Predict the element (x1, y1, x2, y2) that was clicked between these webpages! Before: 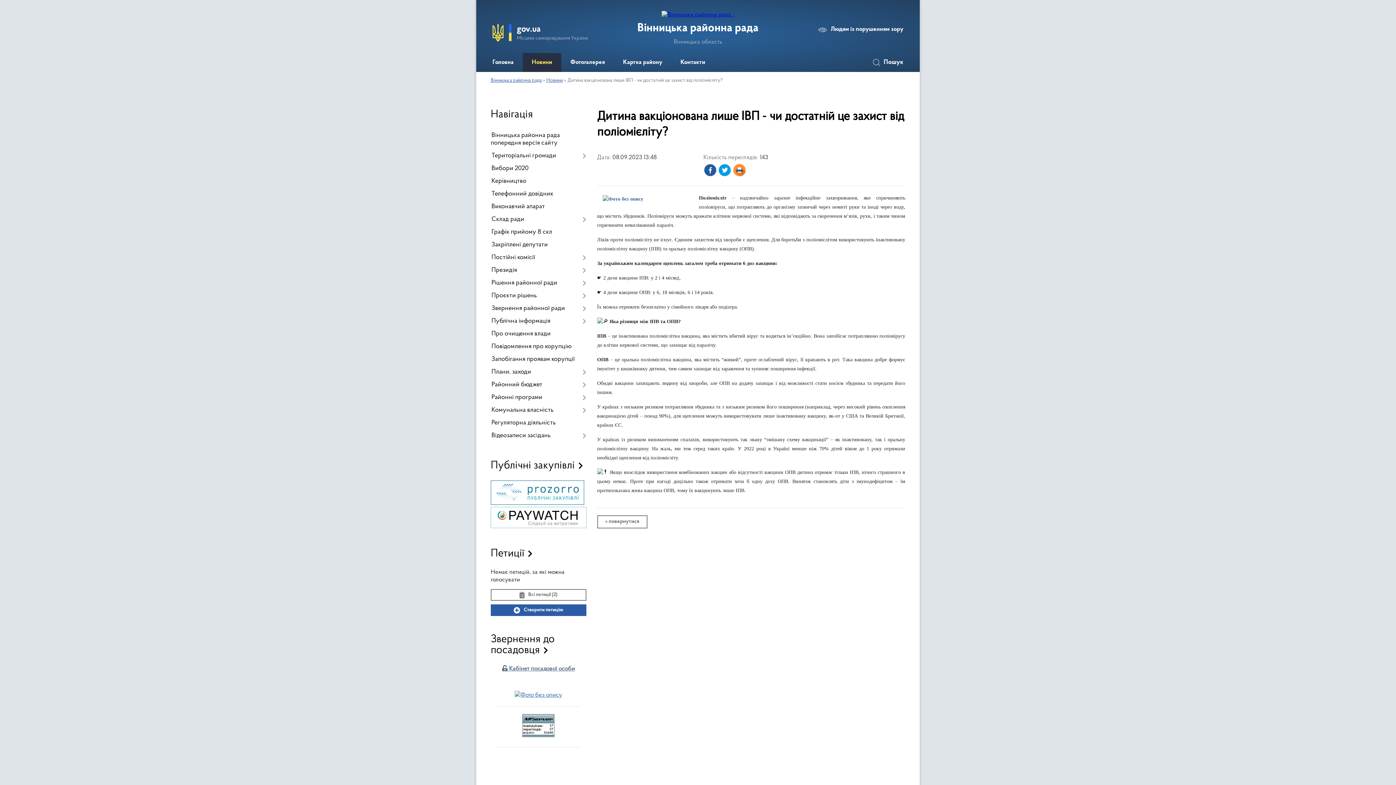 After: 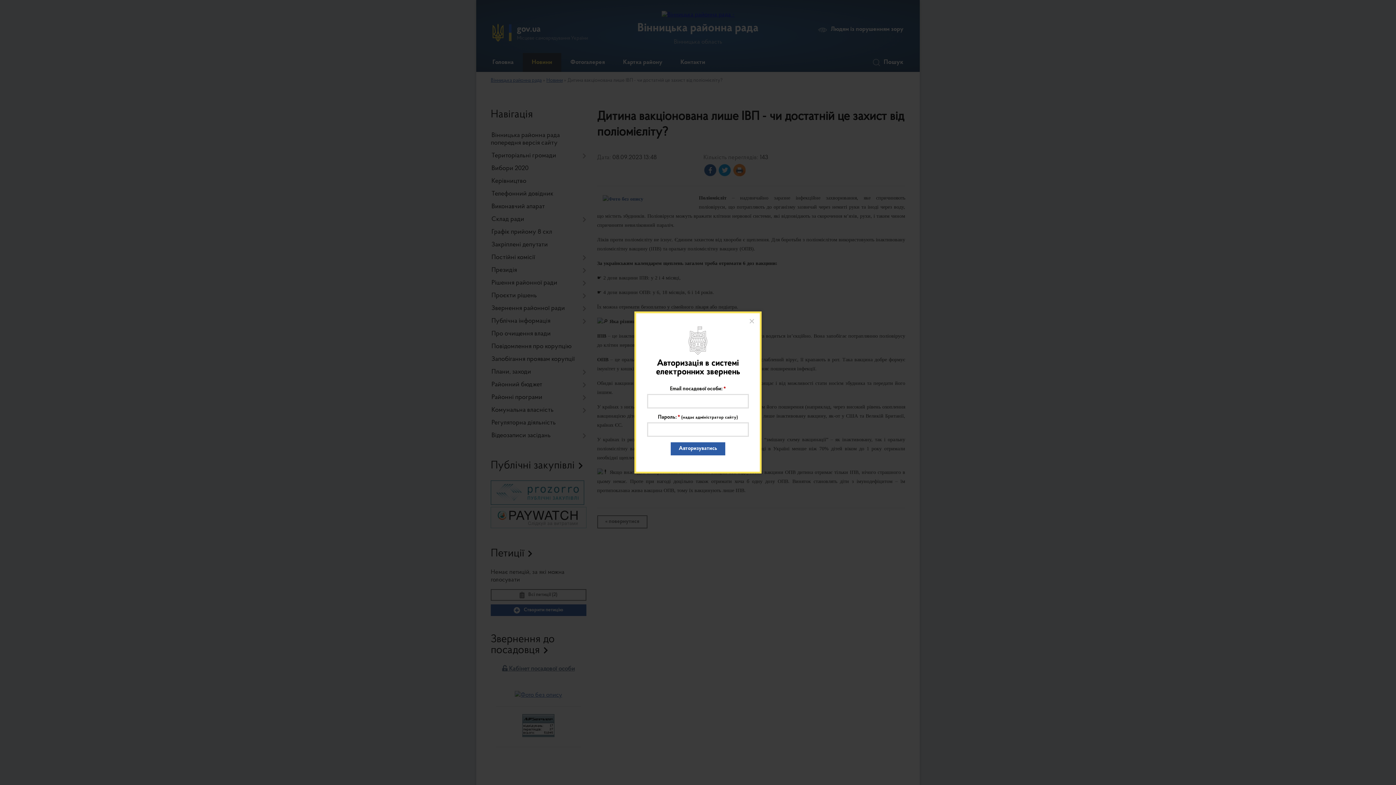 Action: label:  Кабінет посадової особи bbox: (502, 666, 575, 672)